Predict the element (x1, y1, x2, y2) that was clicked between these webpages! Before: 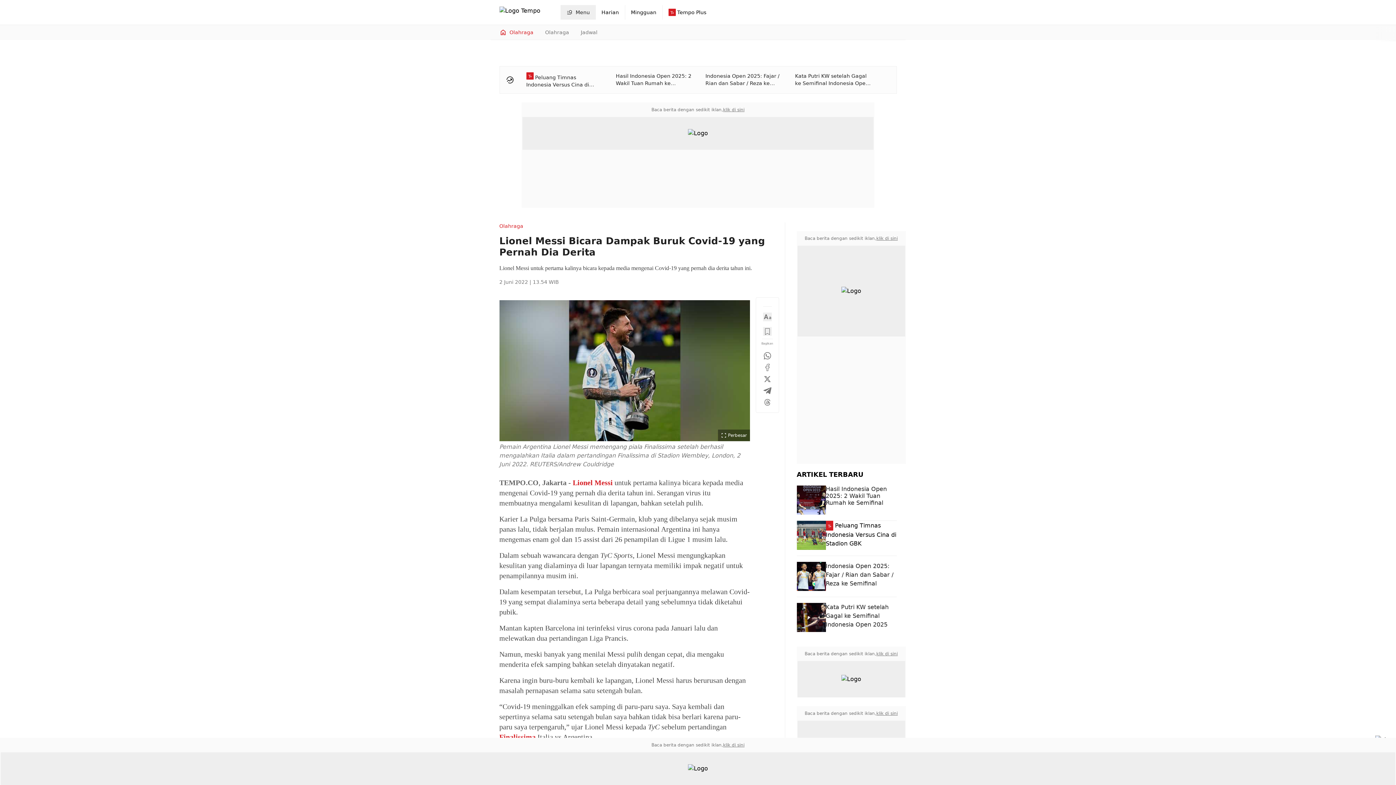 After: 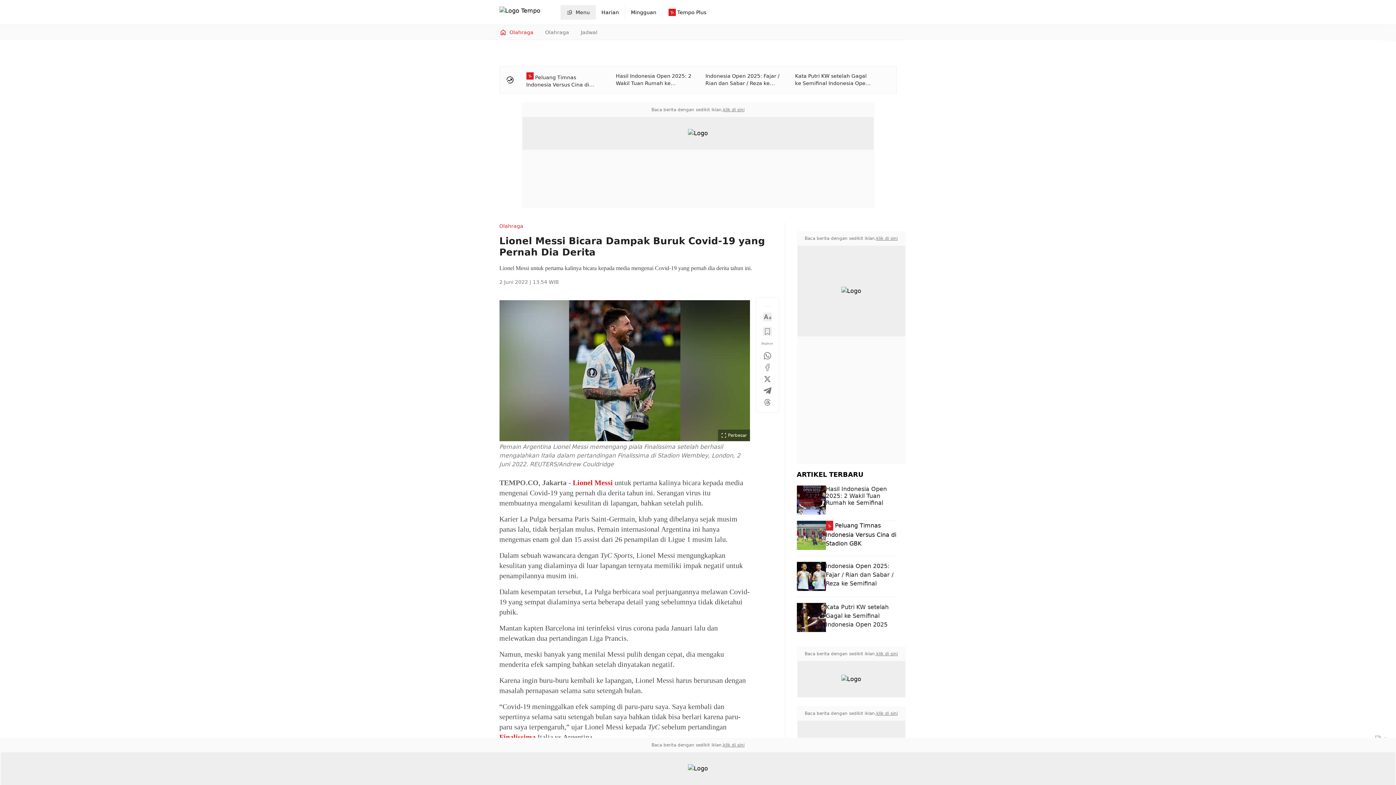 Action: bbox: (876, 710, 898, 716) label: klik di sini